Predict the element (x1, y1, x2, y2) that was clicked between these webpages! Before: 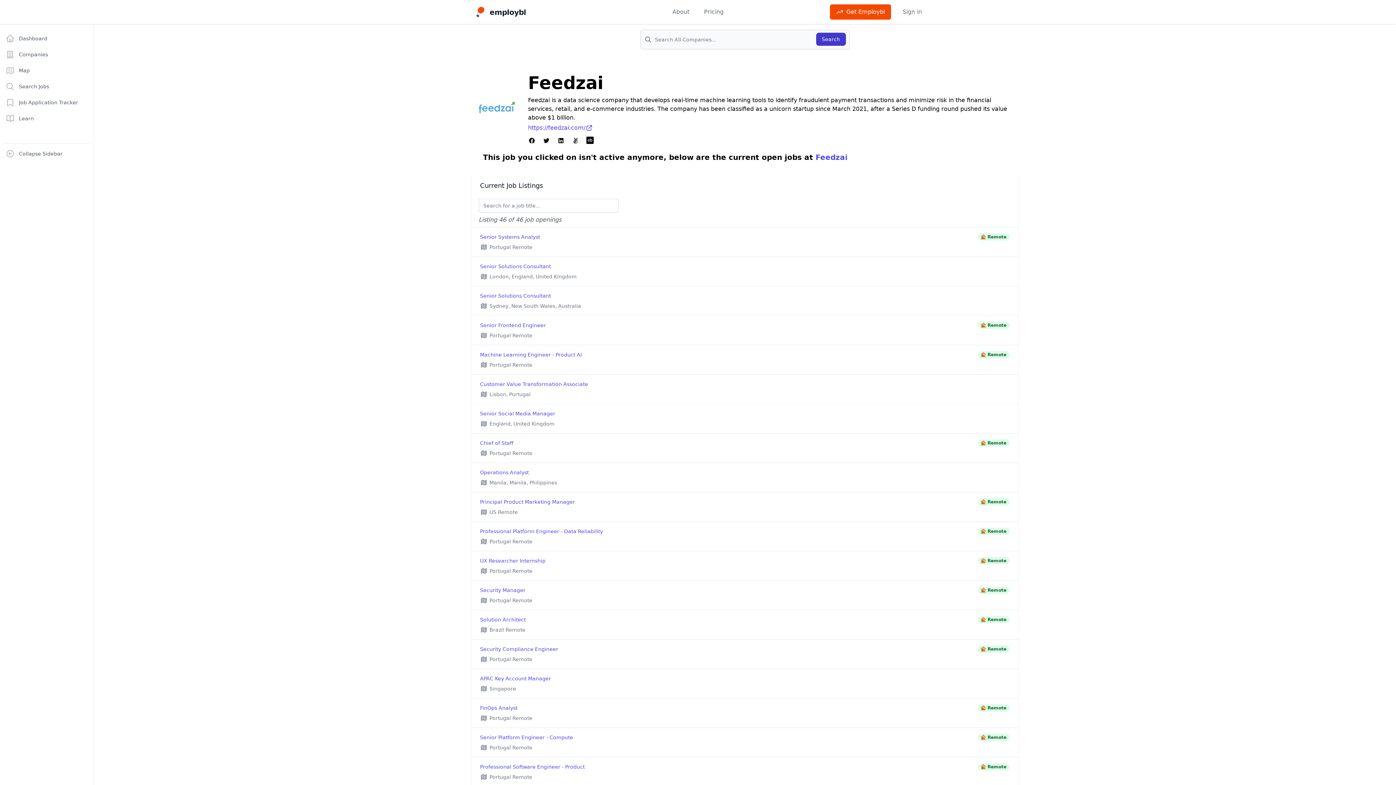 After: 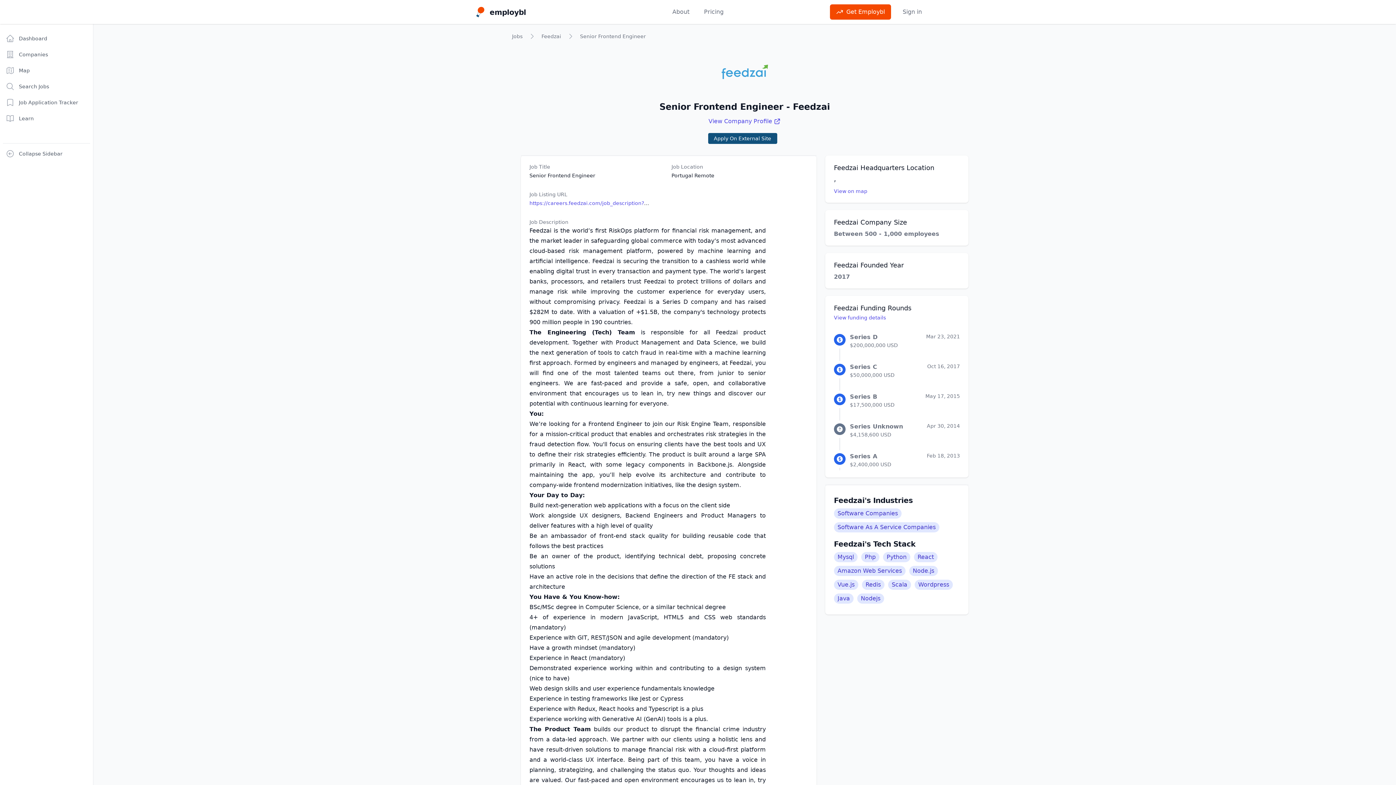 Action: bbox: (471, 316, 1018, 345) label: Senior Frontend Engineer

🏠 Remote

Portugal Remote